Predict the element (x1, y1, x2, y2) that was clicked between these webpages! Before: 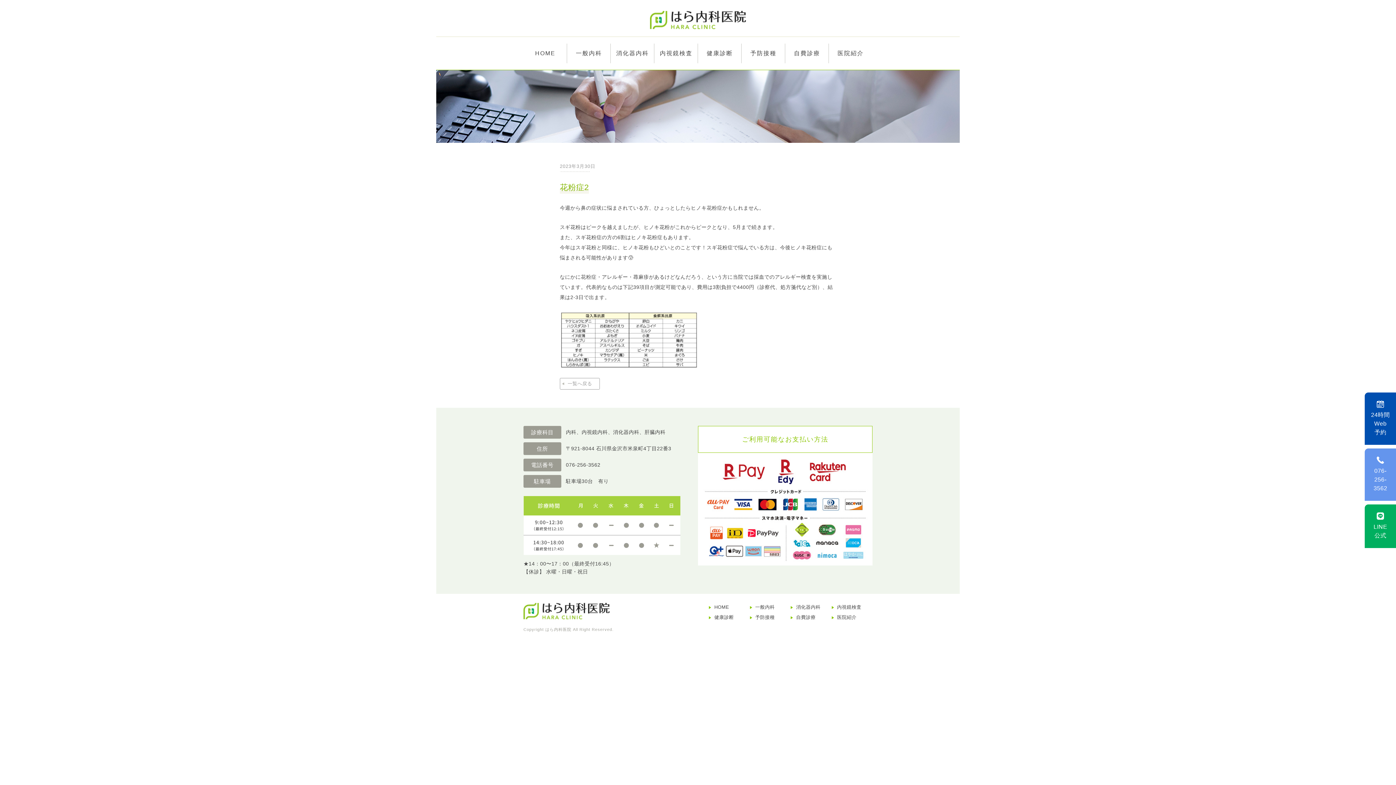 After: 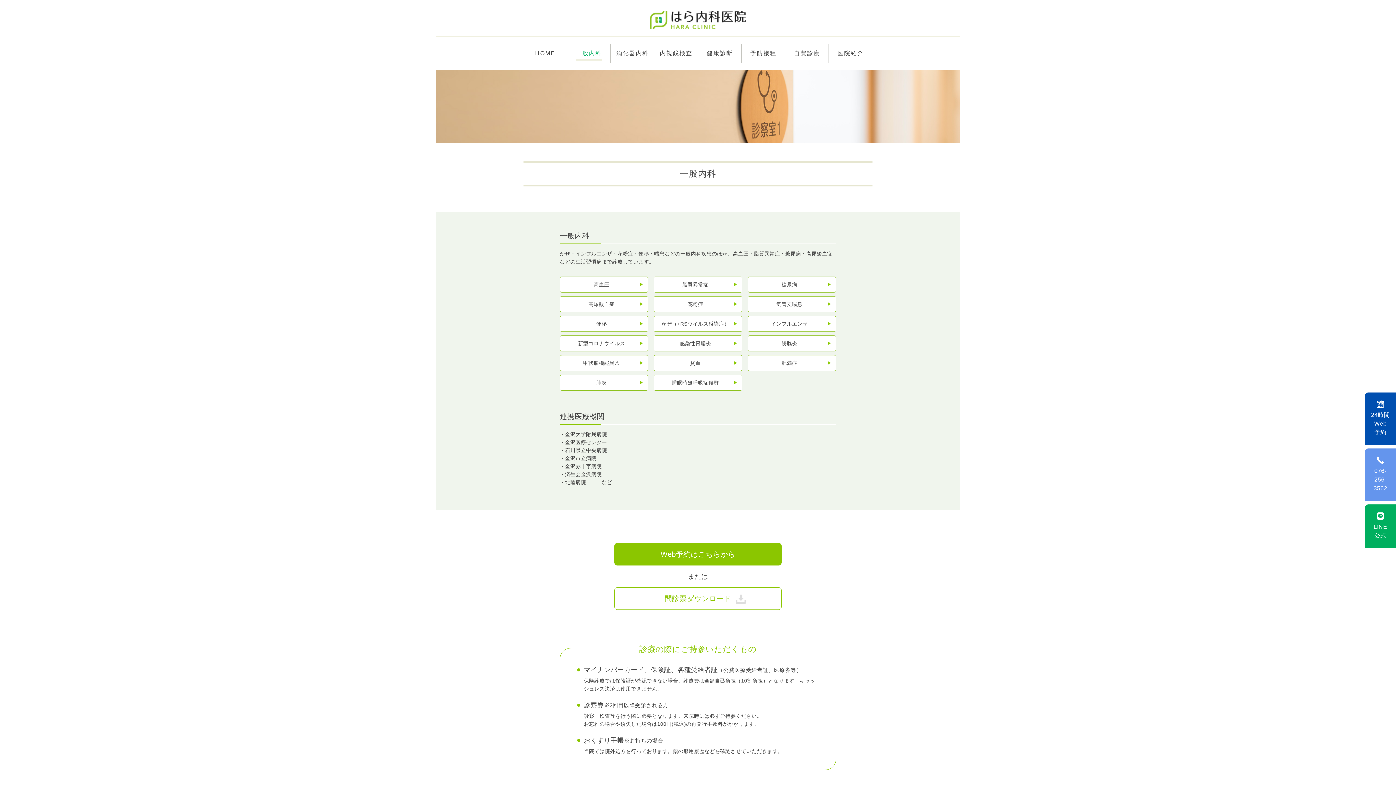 Action: bbox: (750, 604, 774, 610) label: 一般内科